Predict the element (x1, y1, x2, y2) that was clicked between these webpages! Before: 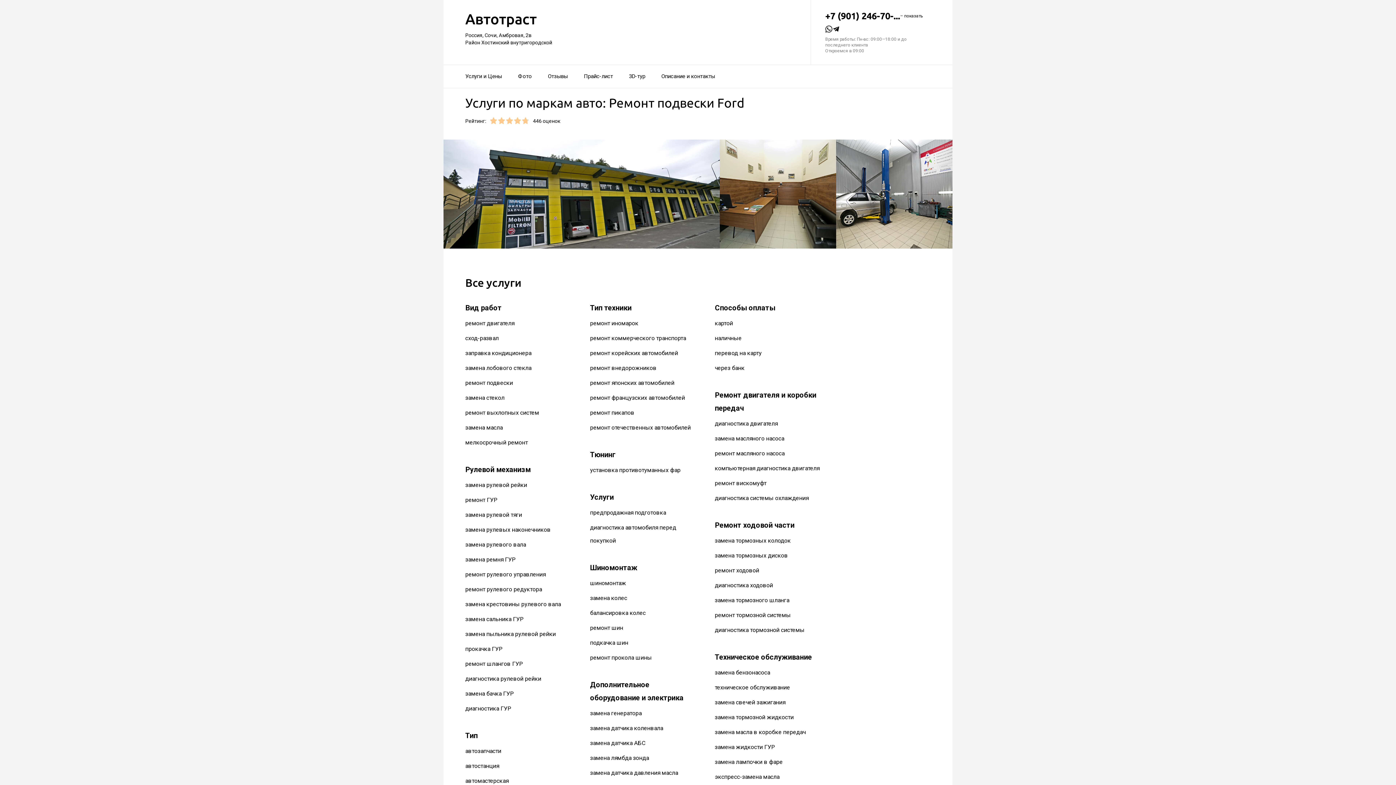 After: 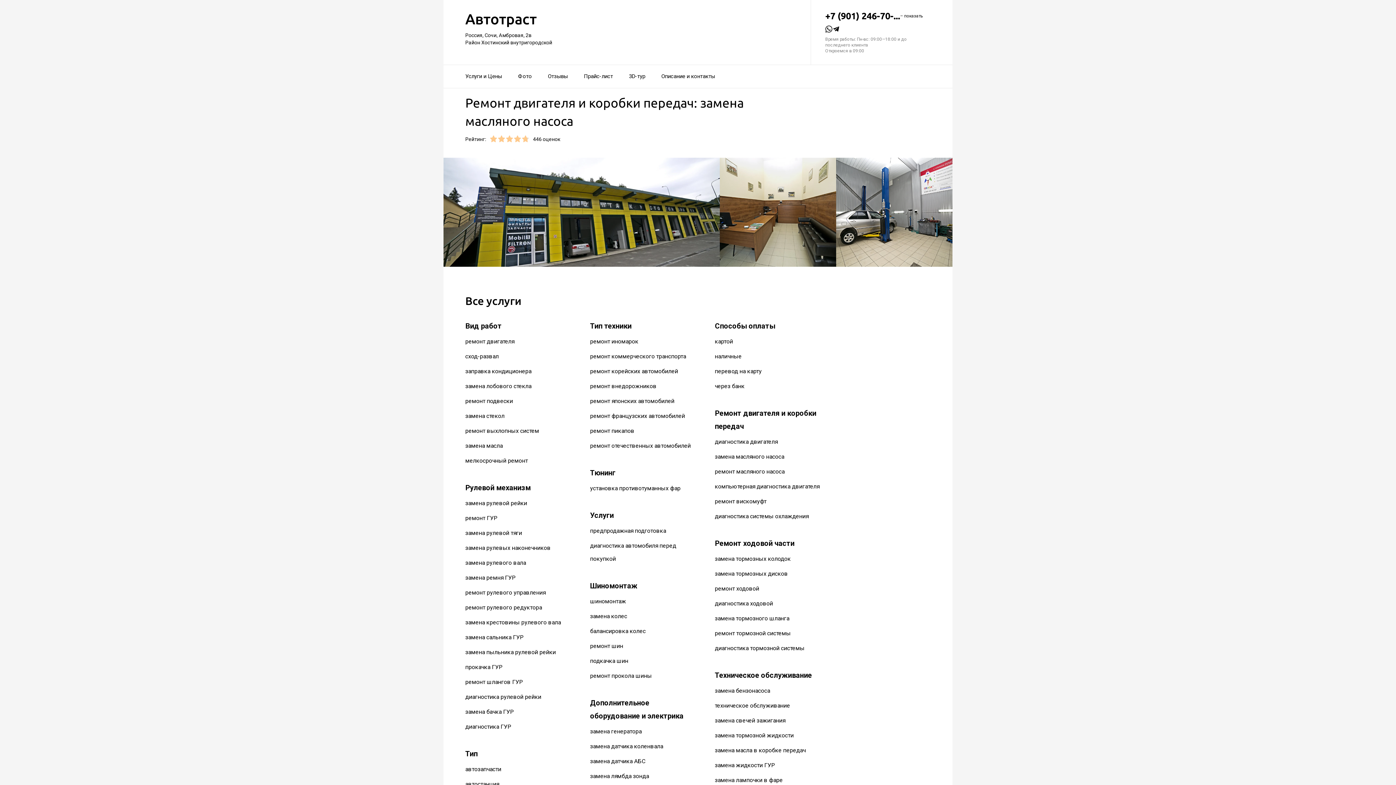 Action: label: замена масляного насоса bbox: (715, 435, 784, 442)